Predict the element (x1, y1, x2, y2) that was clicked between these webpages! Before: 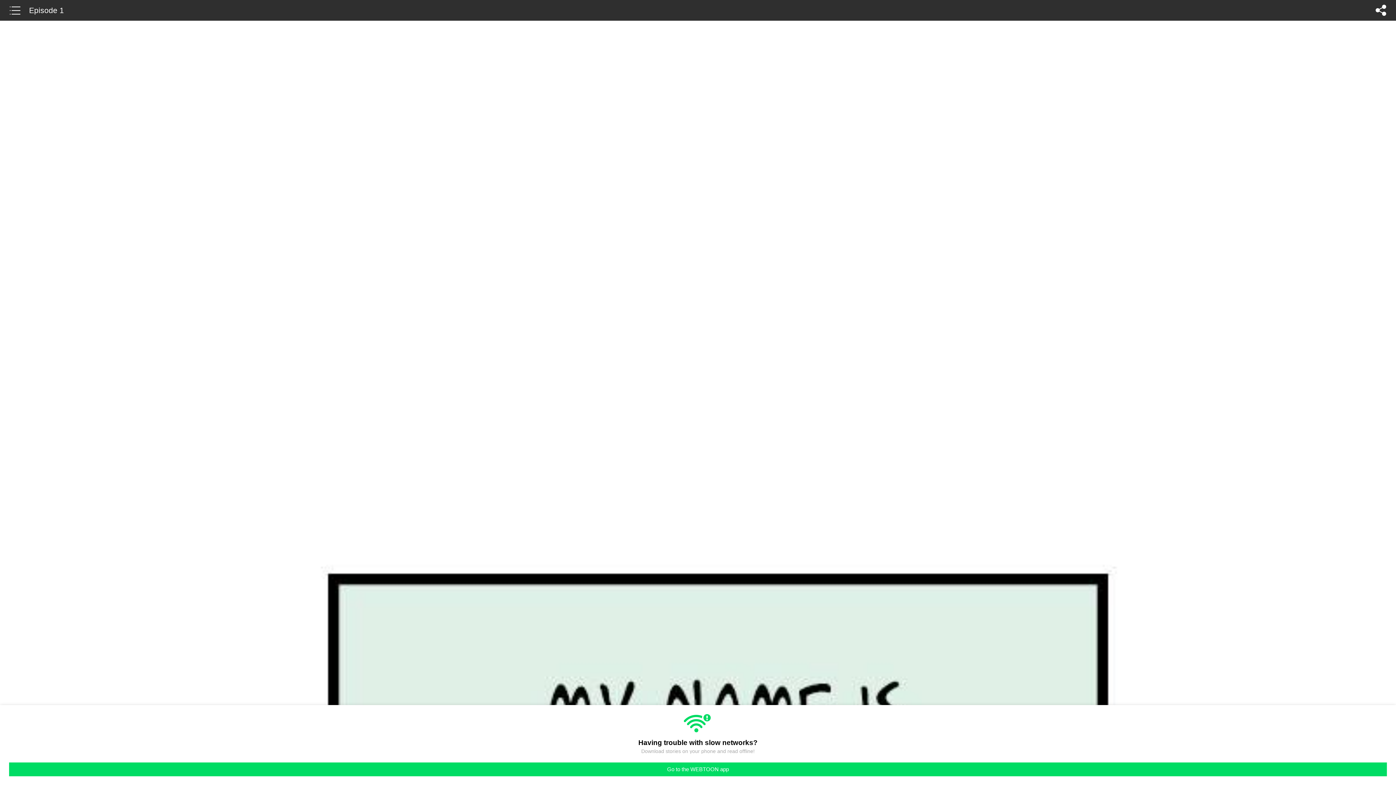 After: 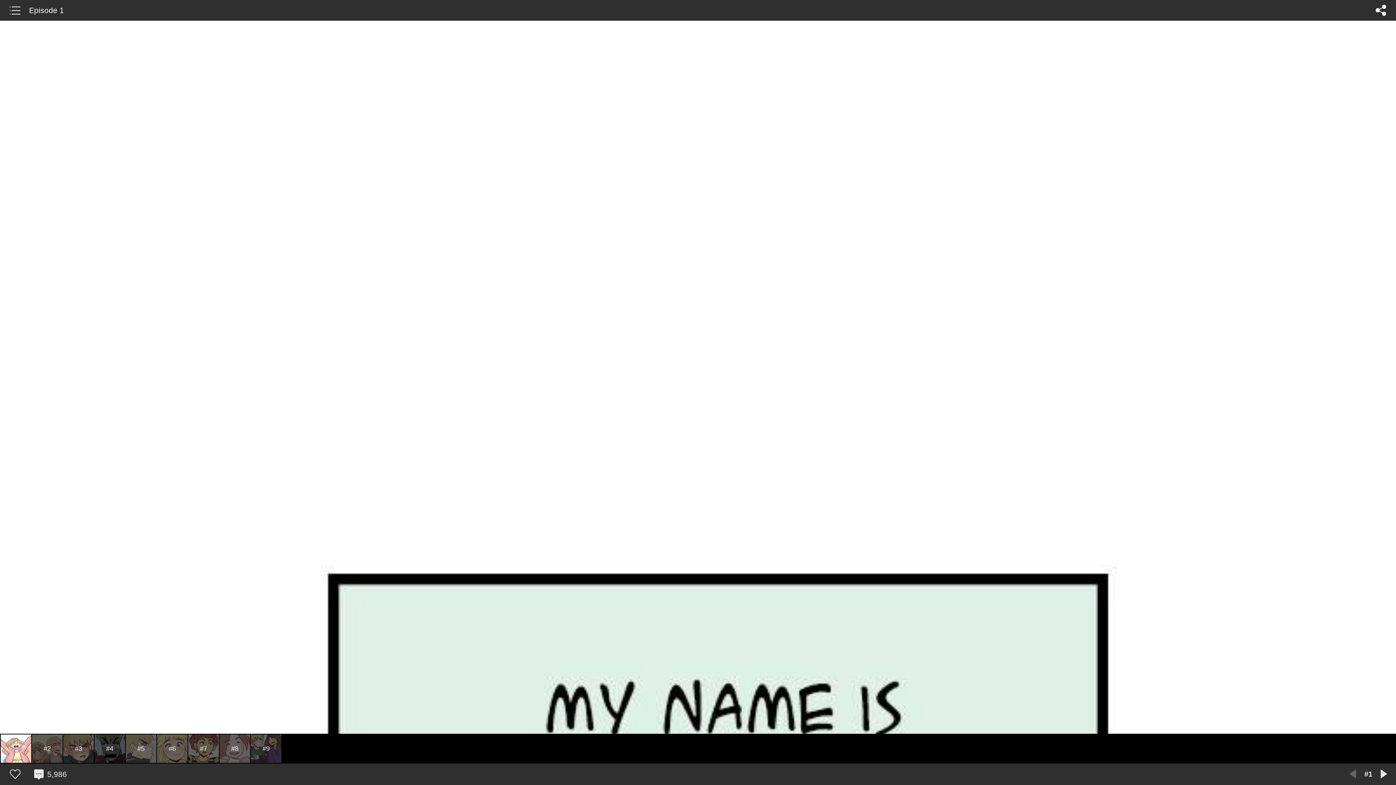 Action: label: Go to the WEBTOON app bbox: (9, 762, 1387, 776)